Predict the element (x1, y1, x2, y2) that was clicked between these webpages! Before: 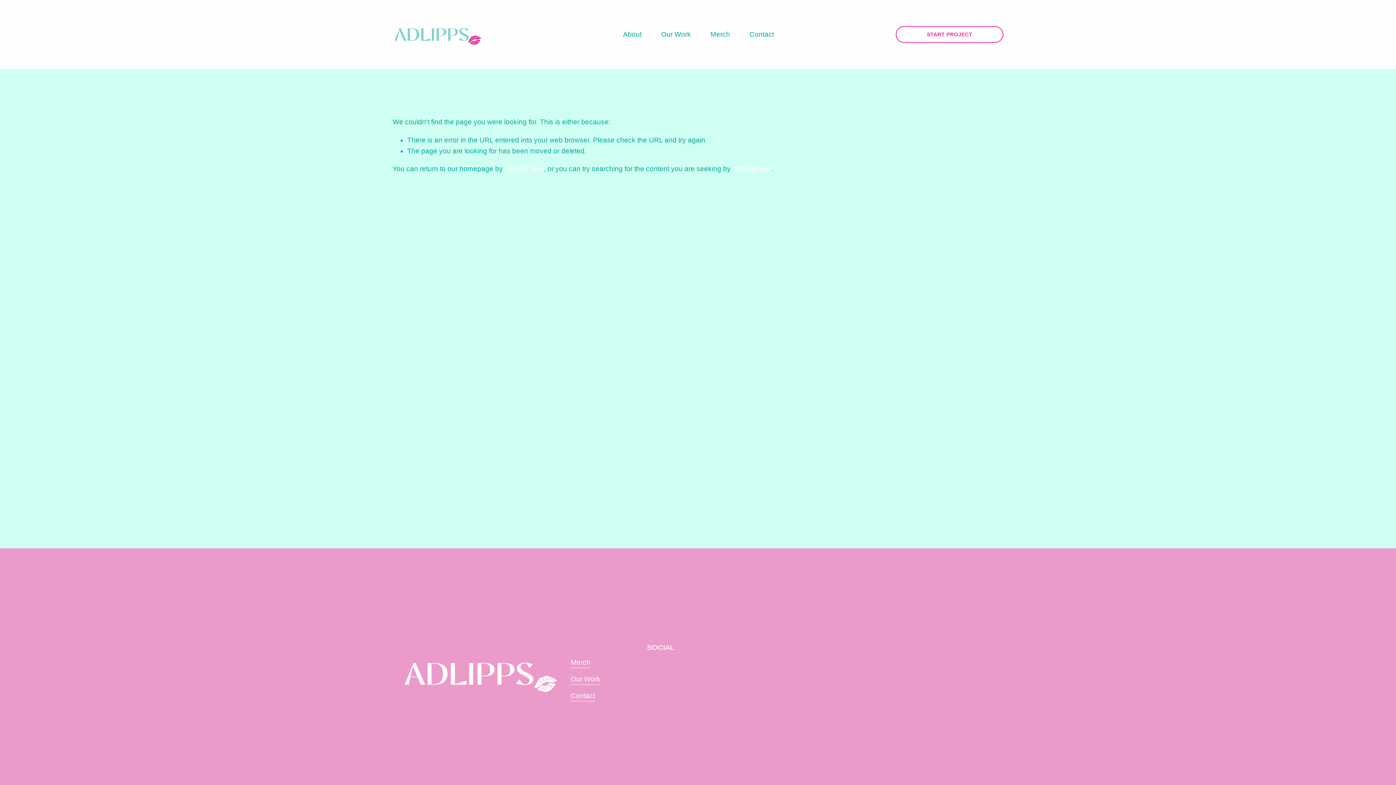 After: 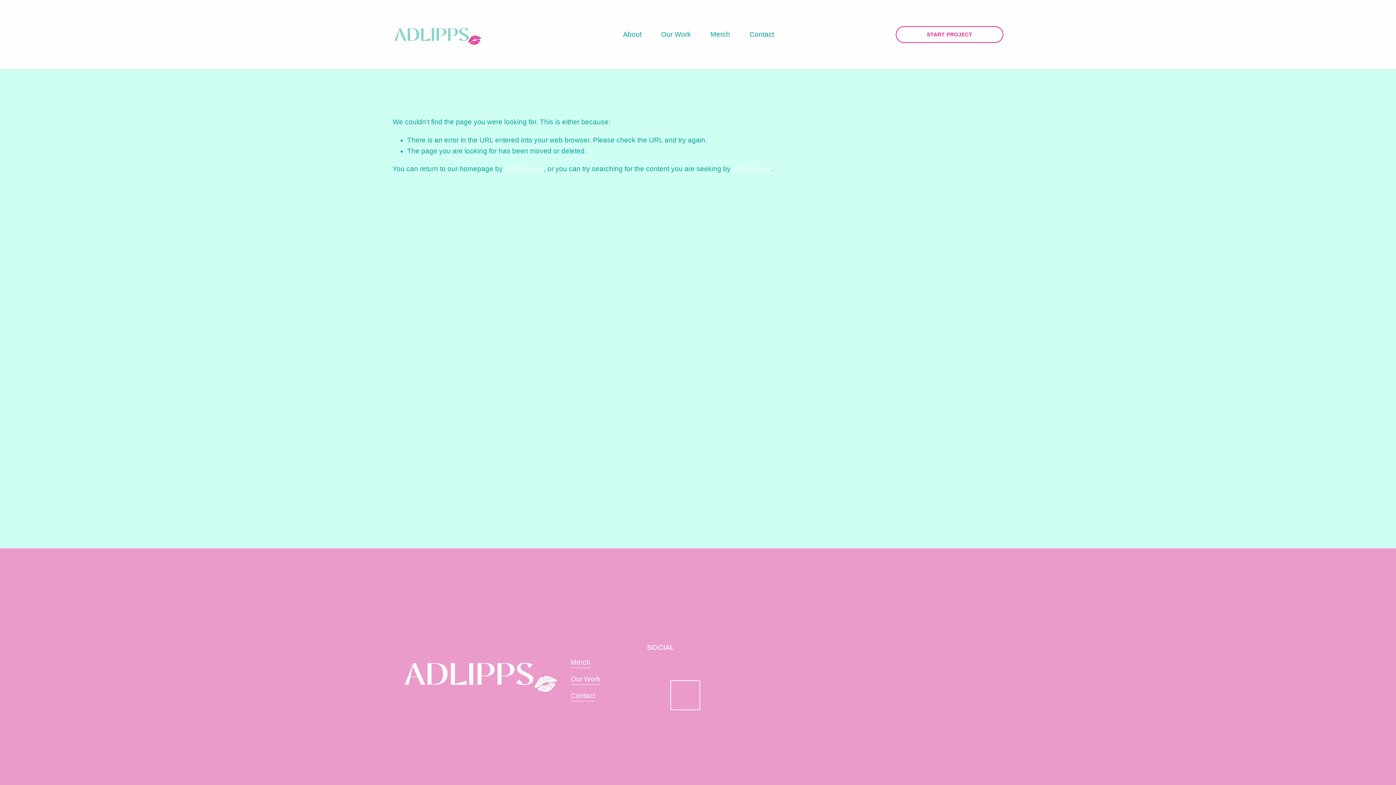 Action: bbox: (672, 682, 698, 708)